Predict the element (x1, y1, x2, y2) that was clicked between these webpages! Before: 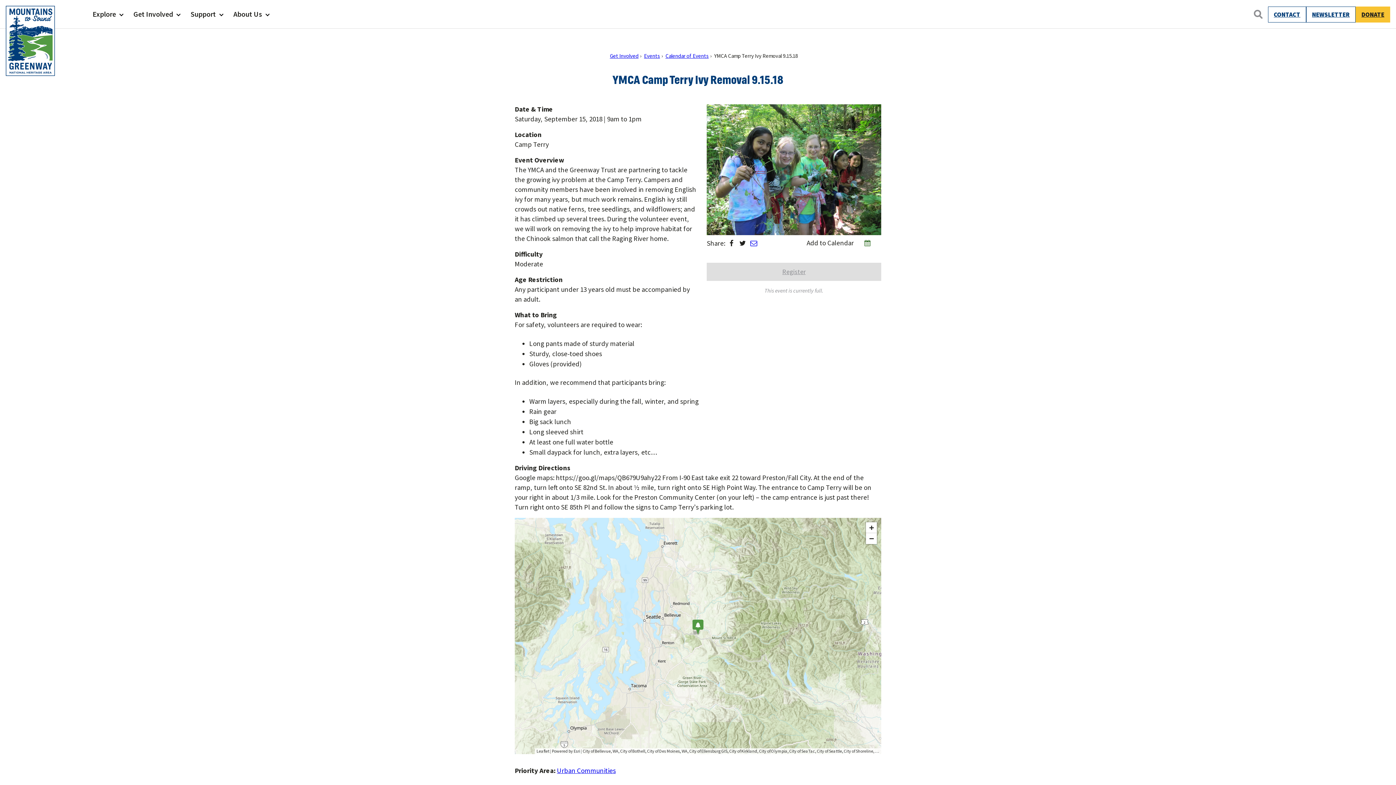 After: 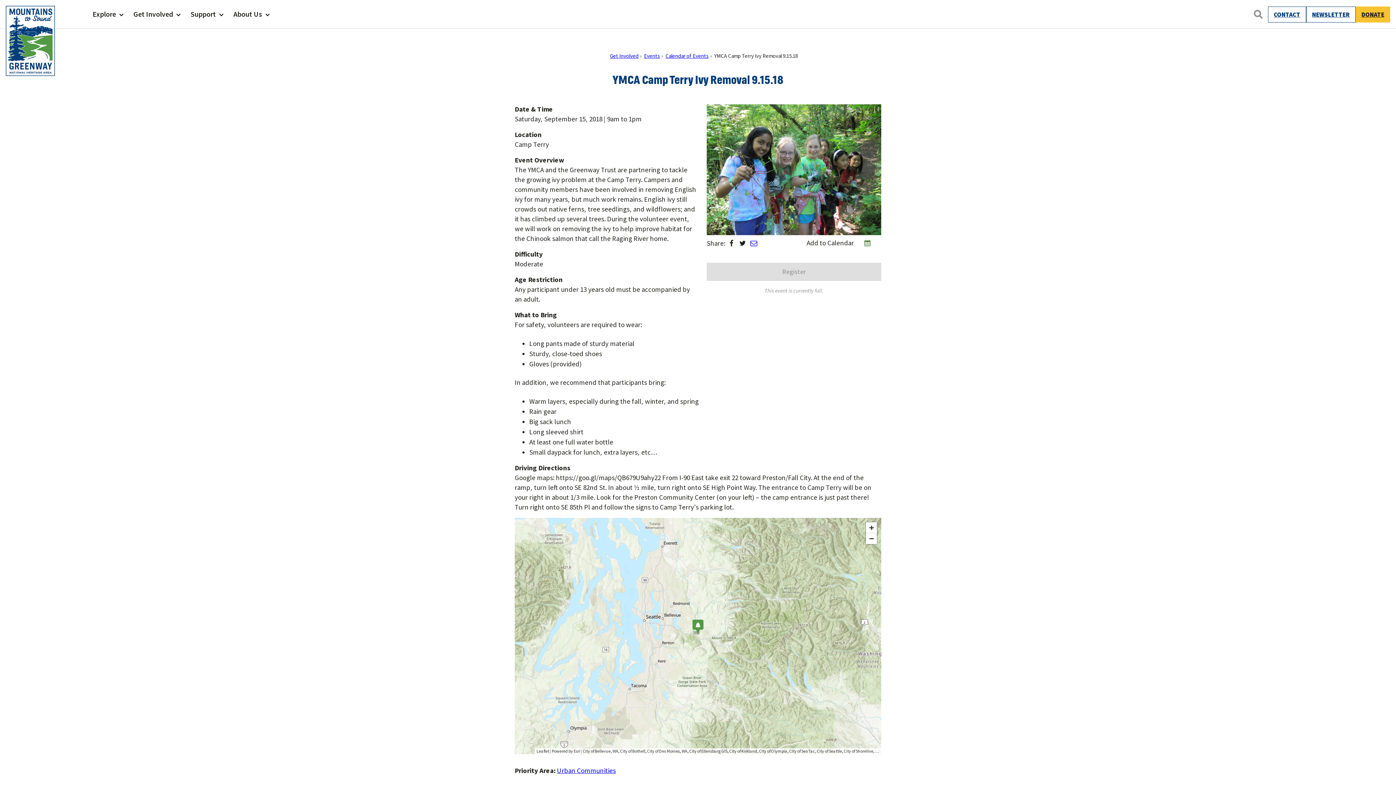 Action: bbox: (706, 262, 881, 280) label: Register